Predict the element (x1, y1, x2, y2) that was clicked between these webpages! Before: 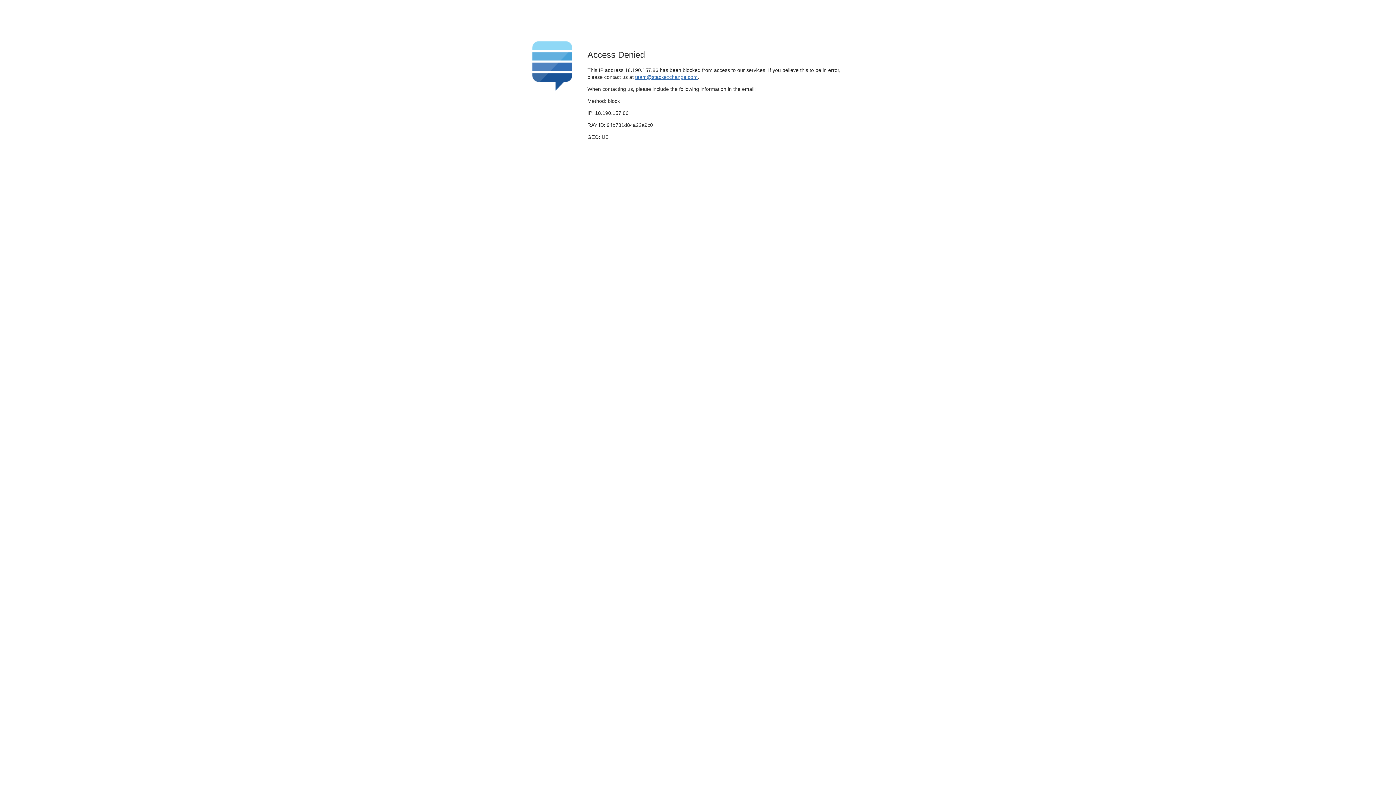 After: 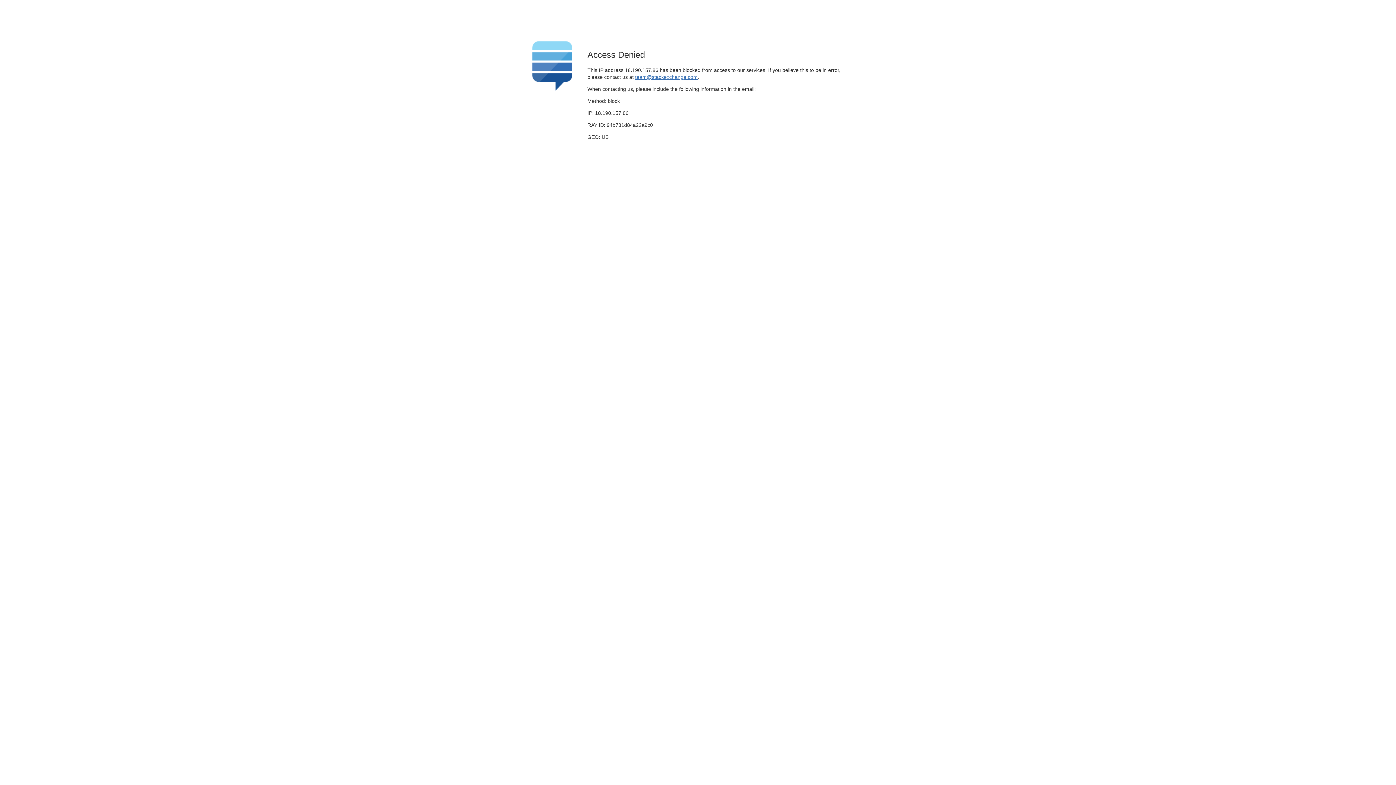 Action: label: team@stackexchange.com bbox: (635, 74, 697, 79)